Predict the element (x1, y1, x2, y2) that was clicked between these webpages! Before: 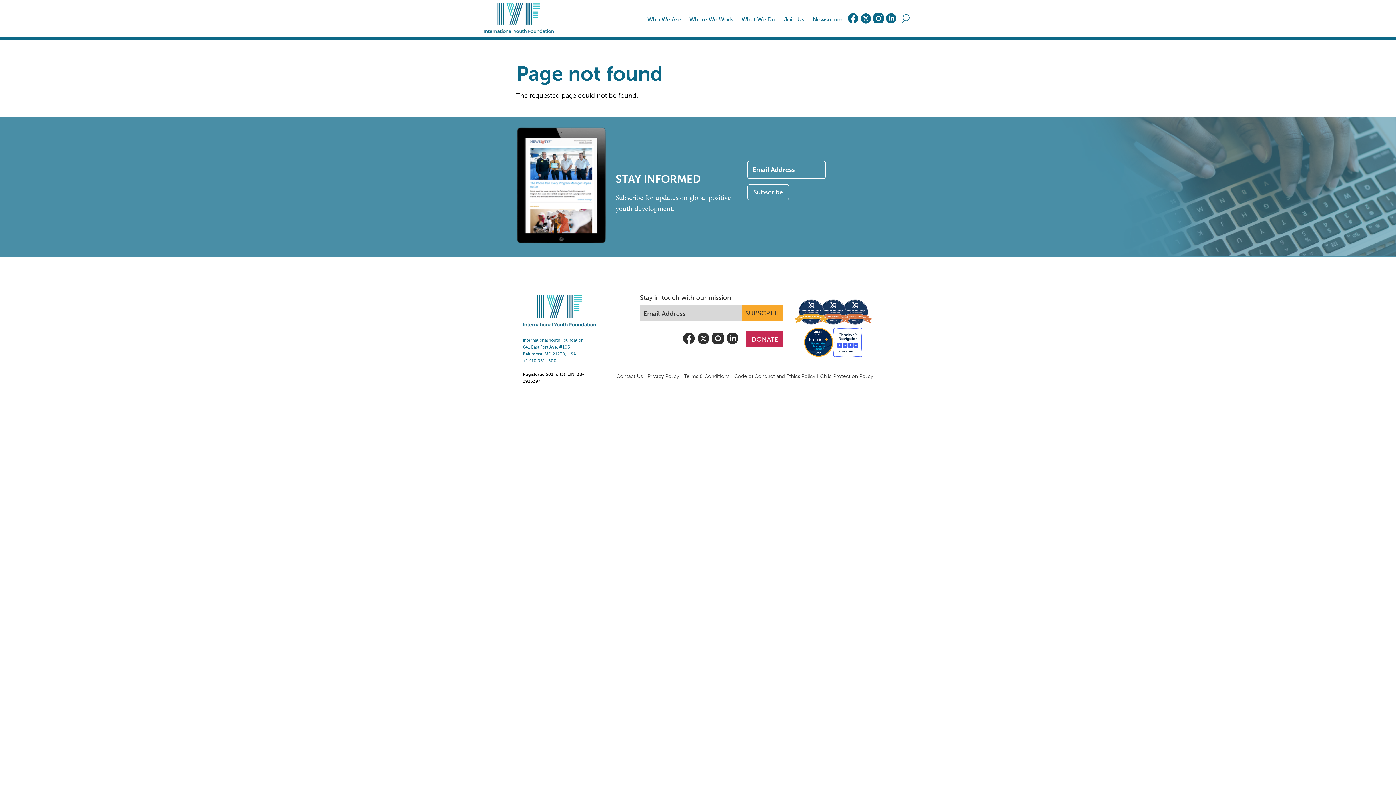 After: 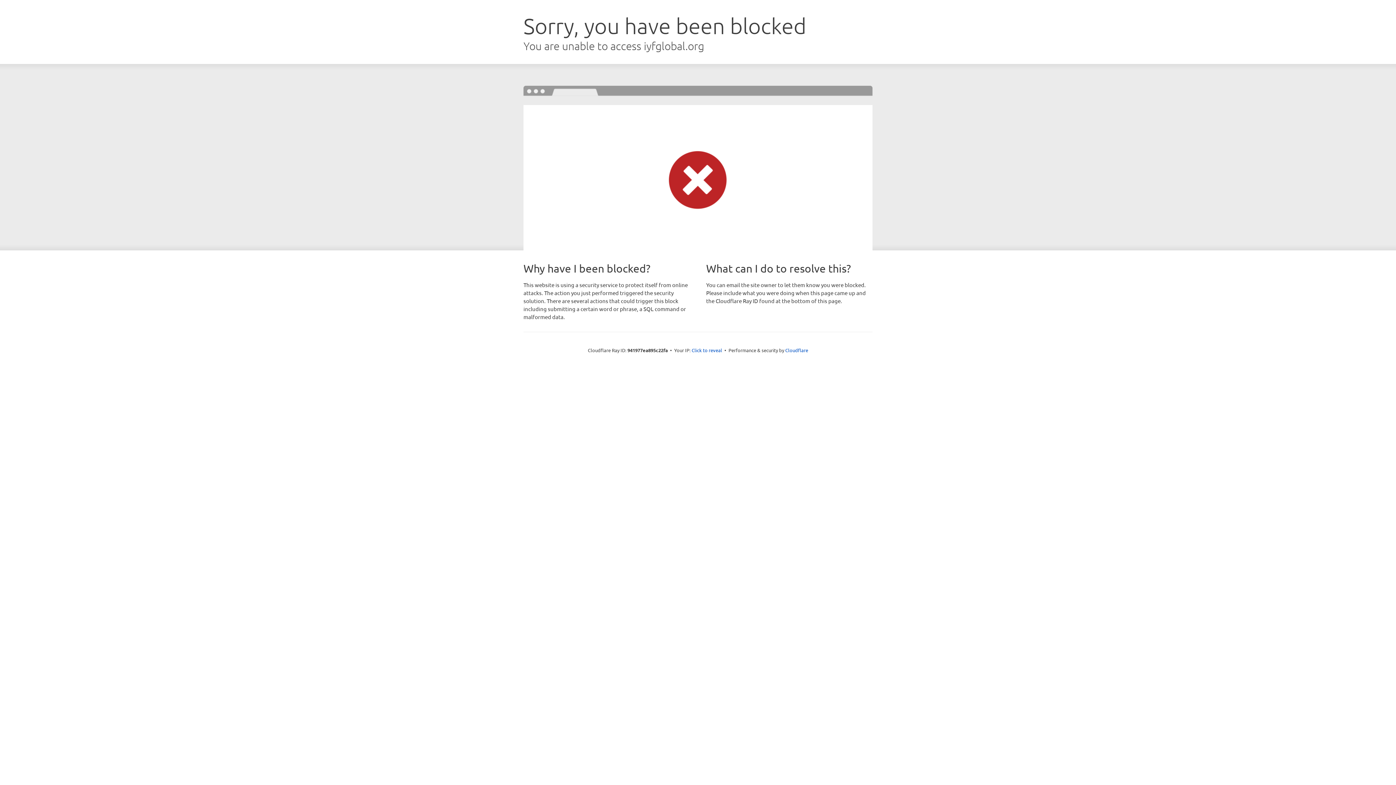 Action: label: Return to IYF Global Home bbox: (483, 0, 554, 36)